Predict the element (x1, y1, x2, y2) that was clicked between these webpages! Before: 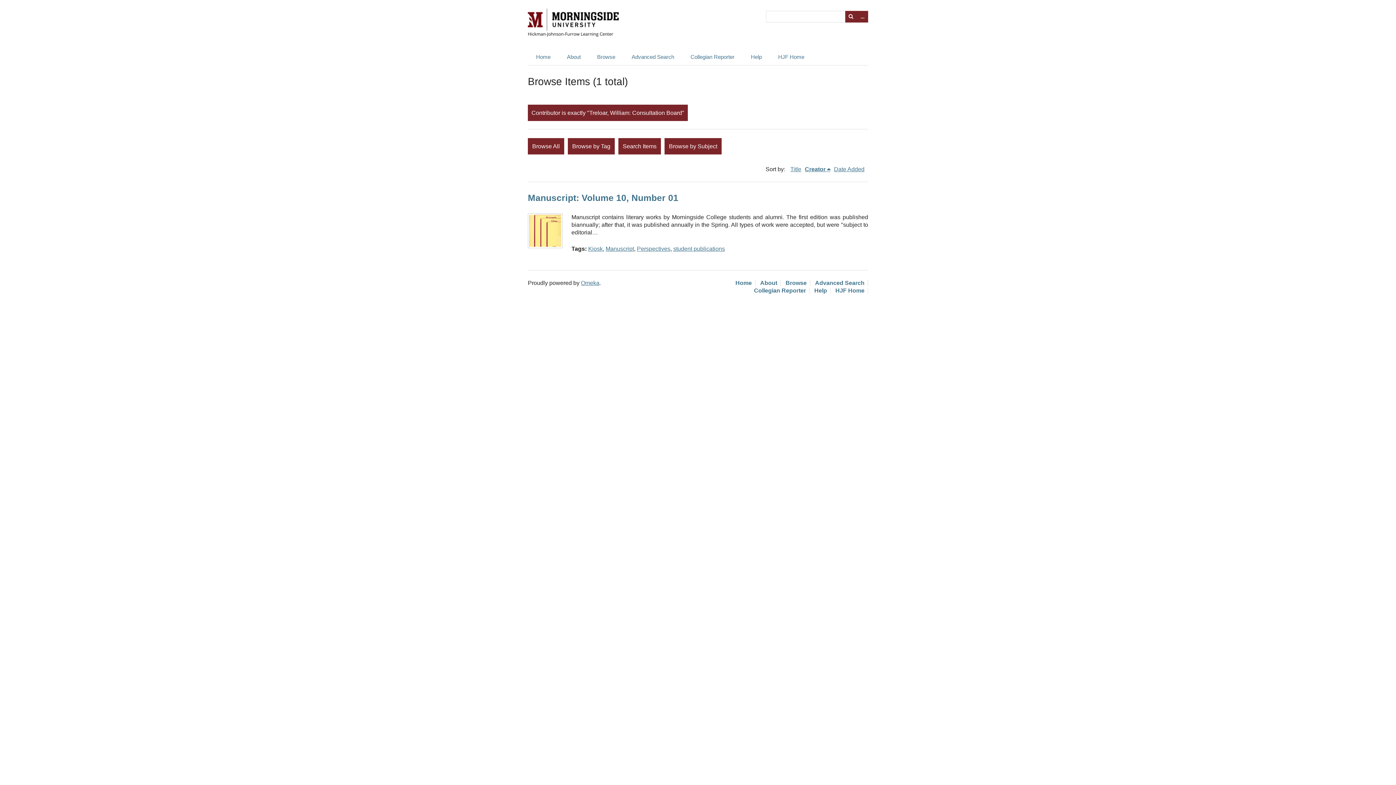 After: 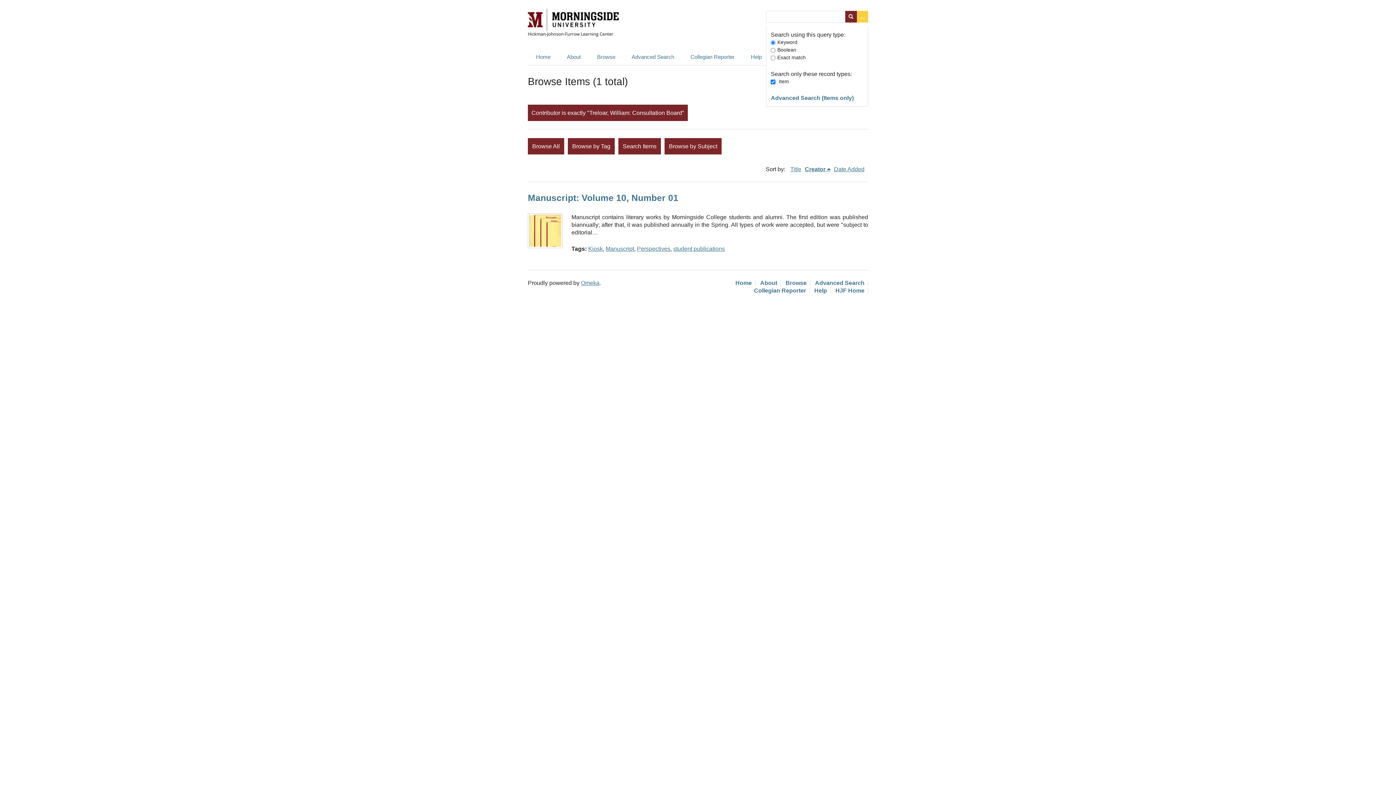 Action: label: … bbox: (856, 10, 868, 22)